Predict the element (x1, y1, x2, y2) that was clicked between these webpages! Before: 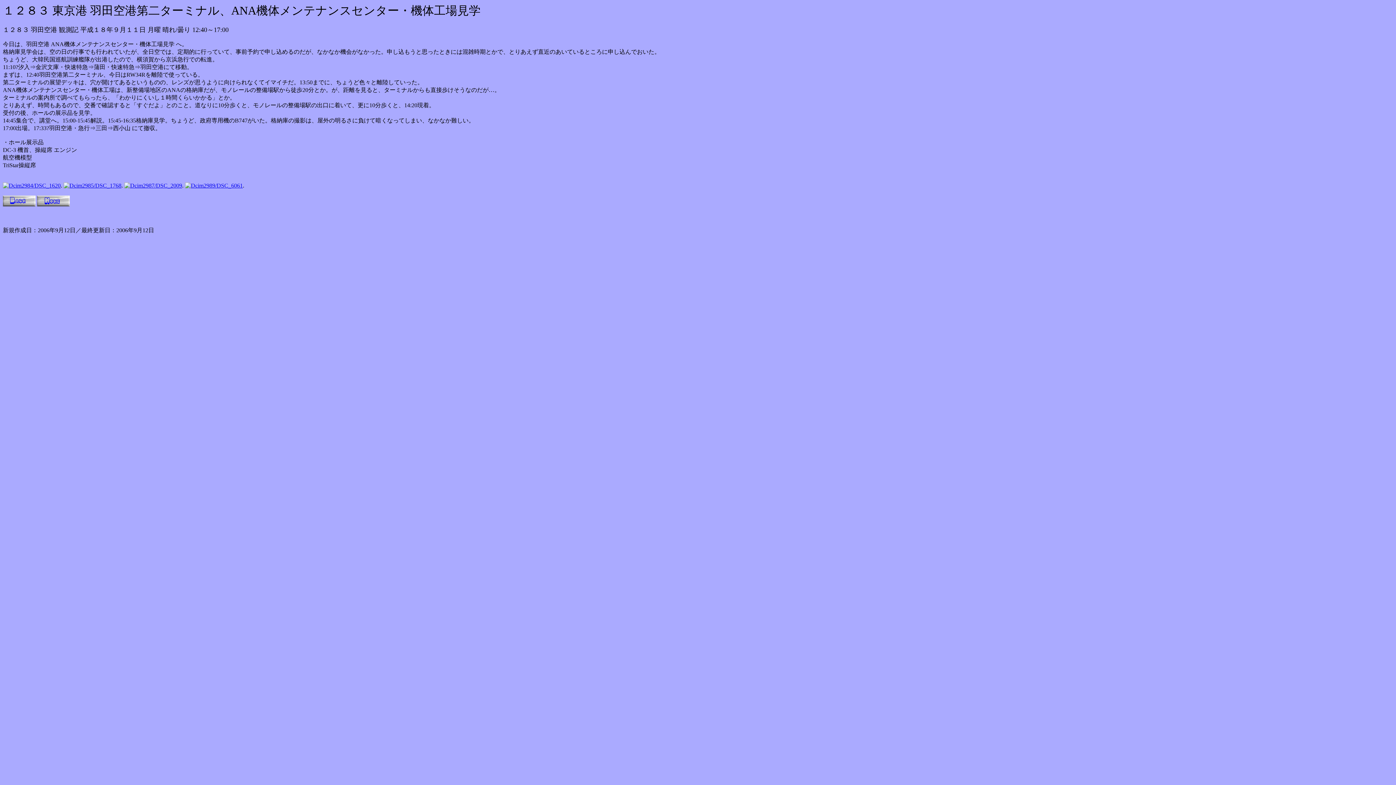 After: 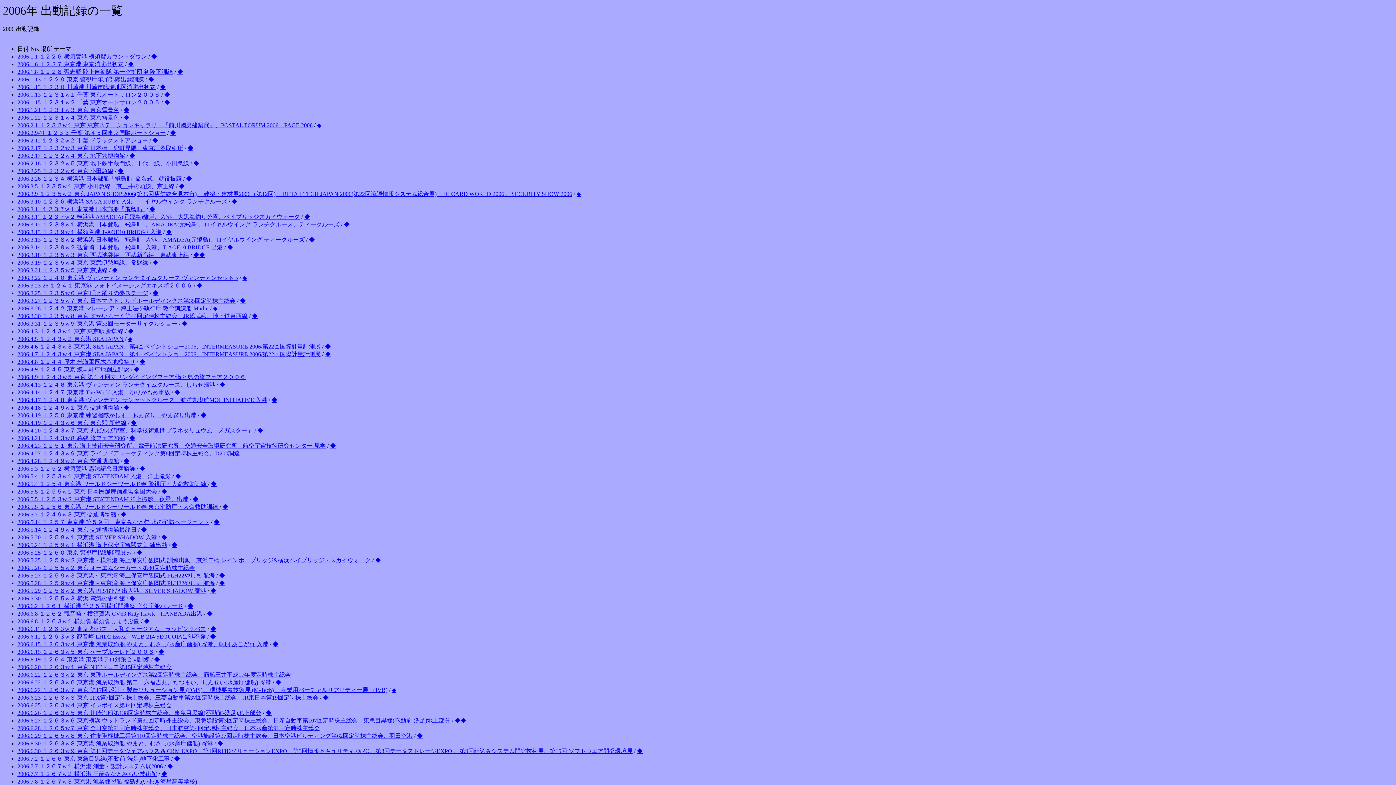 Action: bbox: (2, 201, 35, 207)